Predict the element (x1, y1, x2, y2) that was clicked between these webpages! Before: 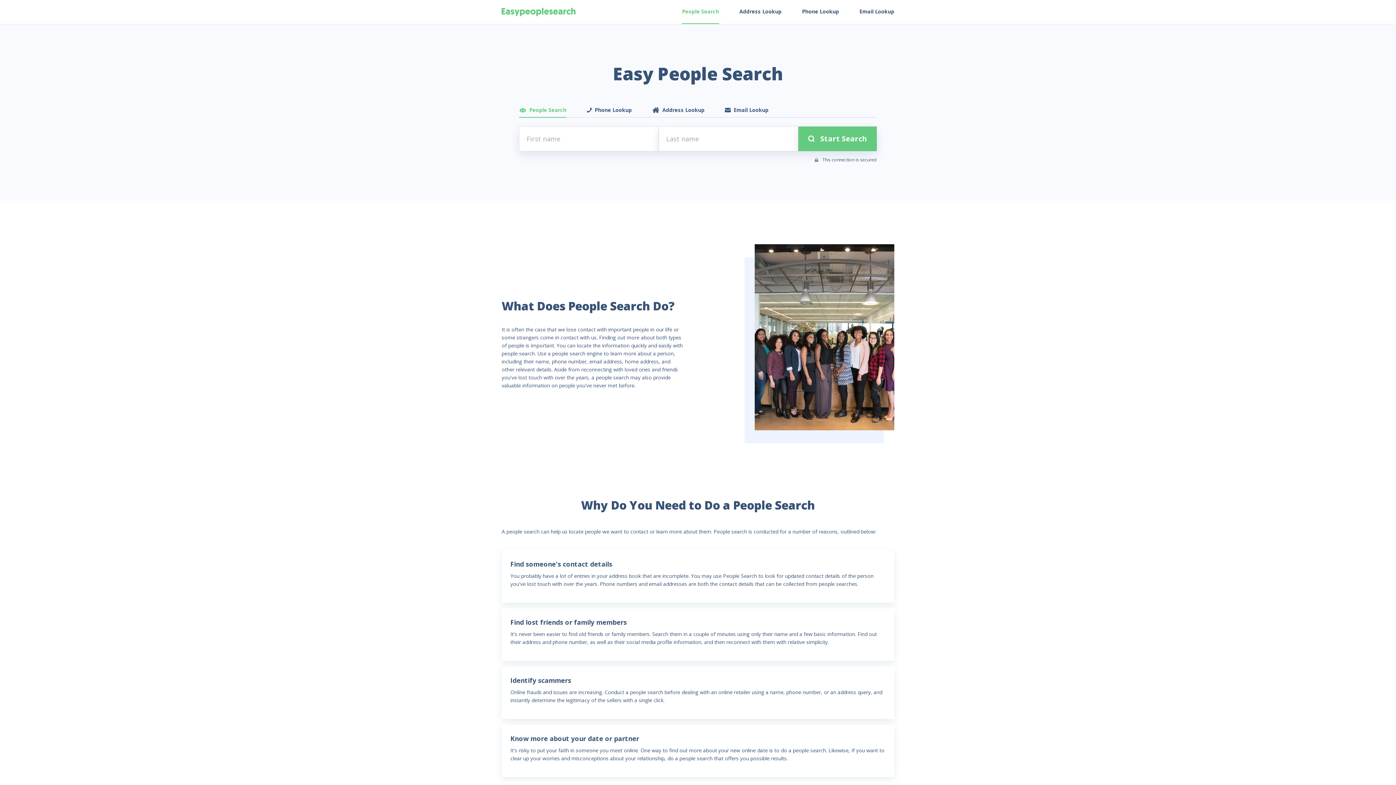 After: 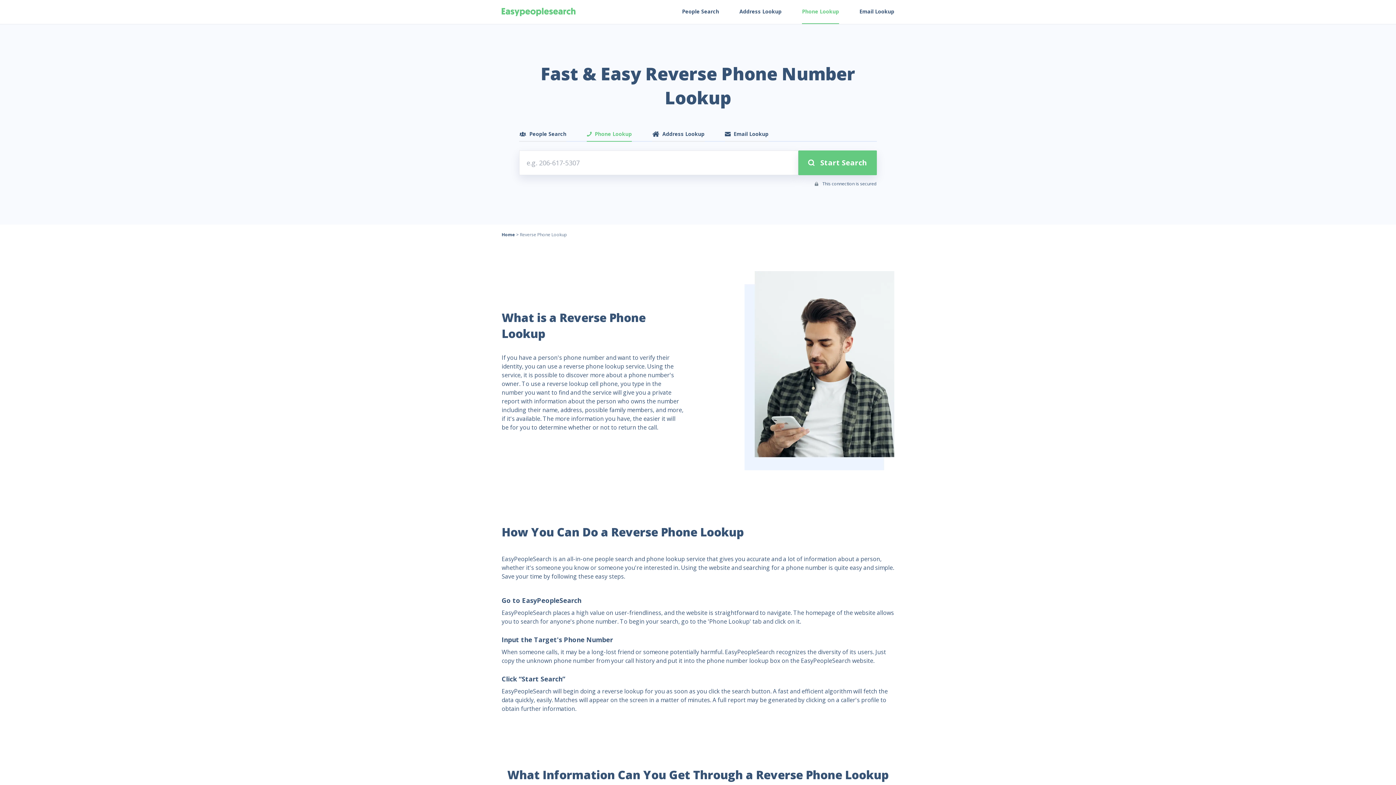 Action: label: Phone Lookup bbox: (586, 103, 632, 117)